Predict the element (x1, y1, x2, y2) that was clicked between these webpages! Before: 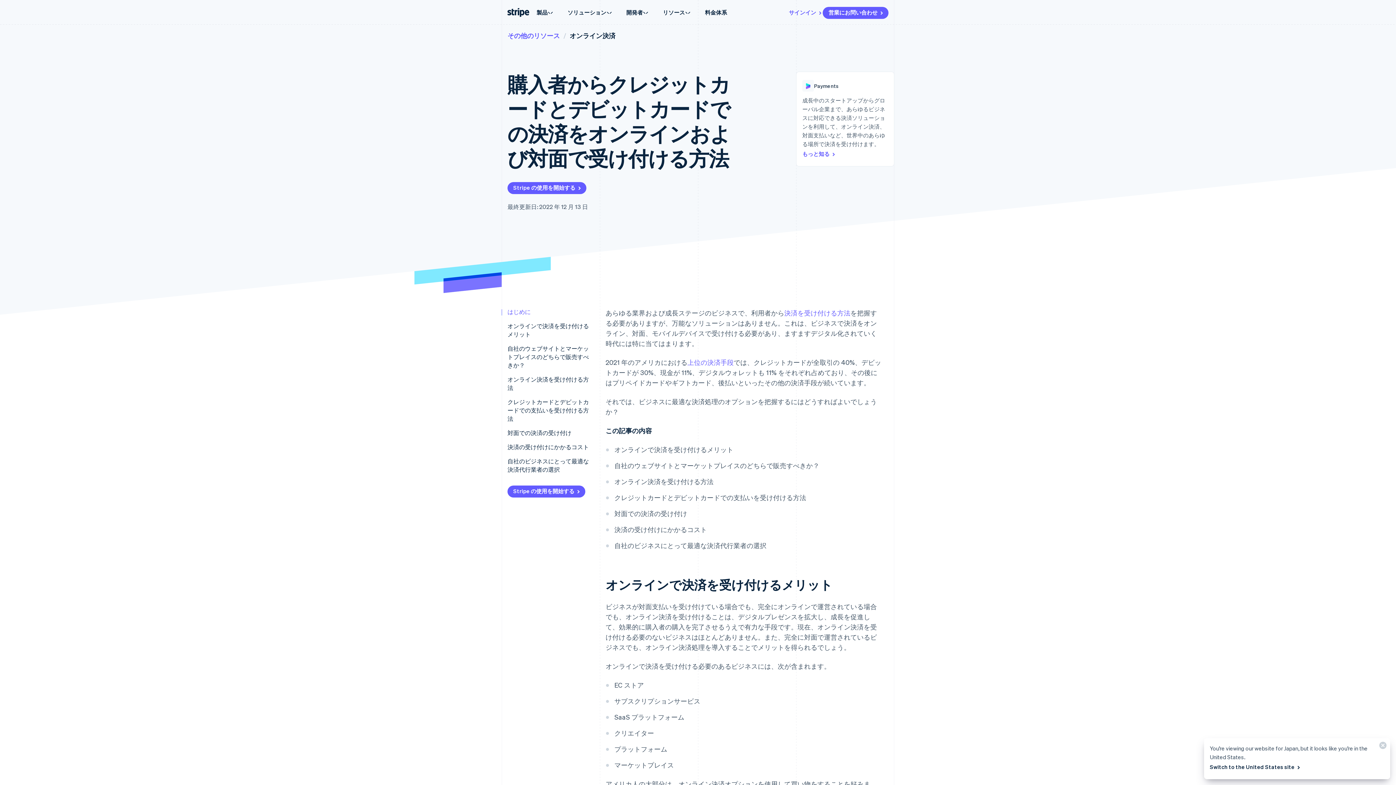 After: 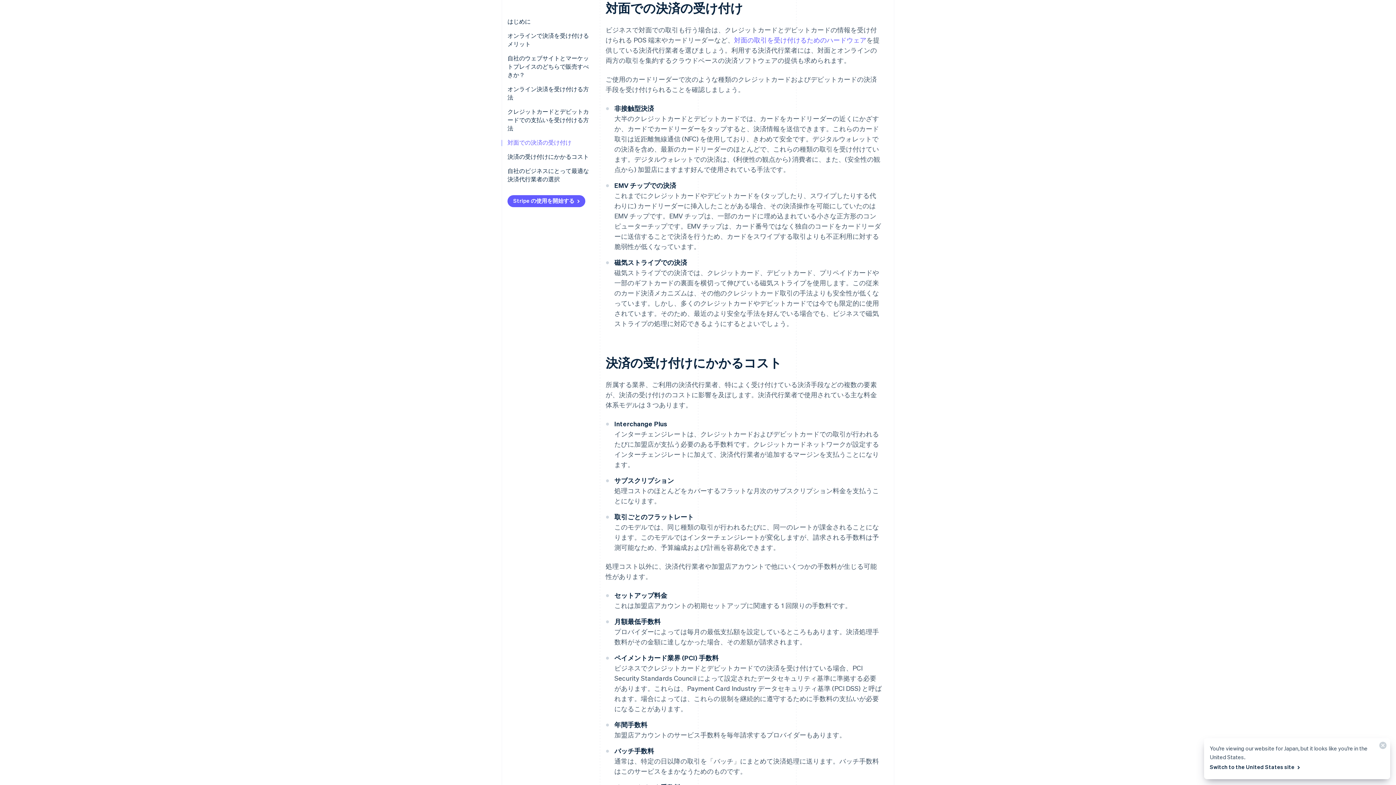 Action: bbox: (507, 429, 571, 436) label: 対面での決済の受け付け